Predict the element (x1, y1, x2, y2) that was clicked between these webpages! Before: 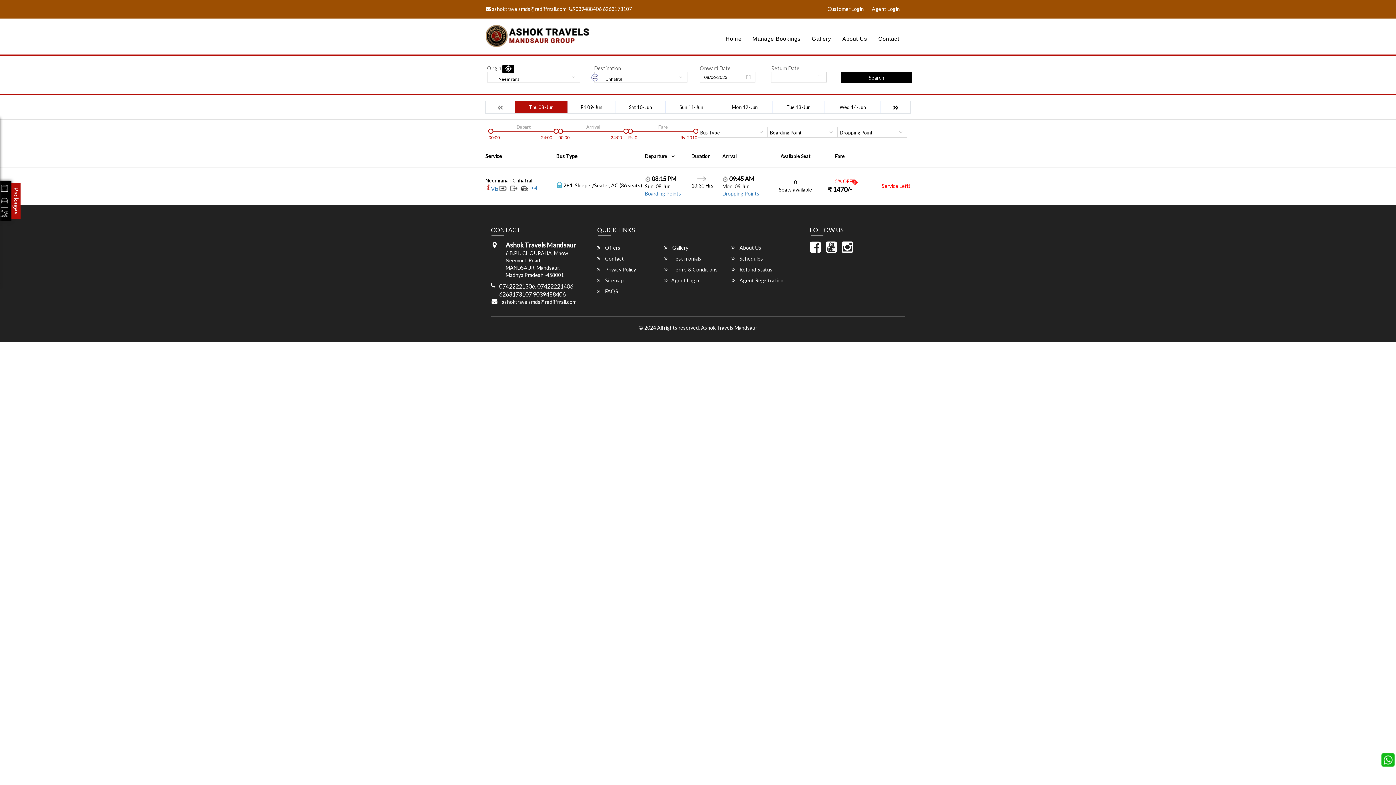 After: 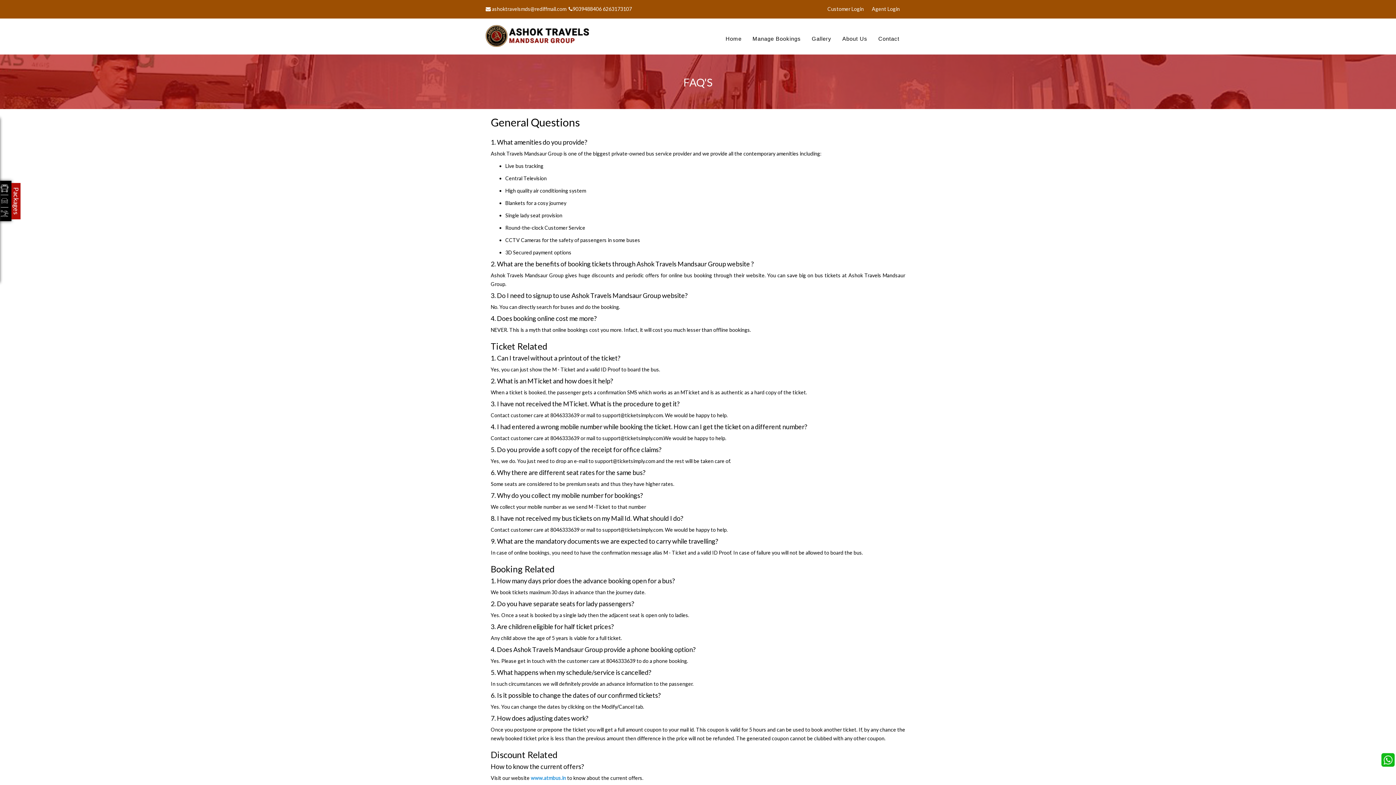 Action: bbox: (597, 288, 664, 295) label:  FAQS